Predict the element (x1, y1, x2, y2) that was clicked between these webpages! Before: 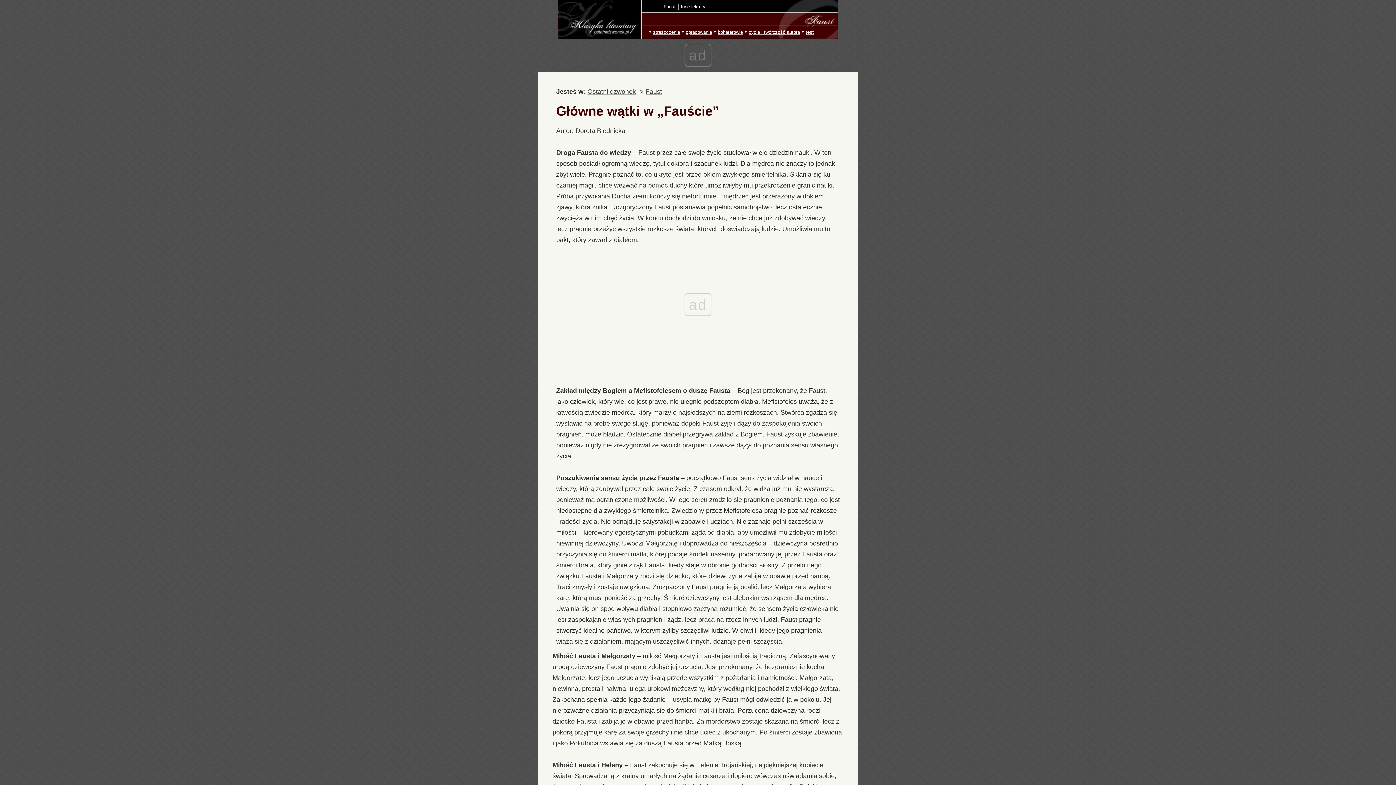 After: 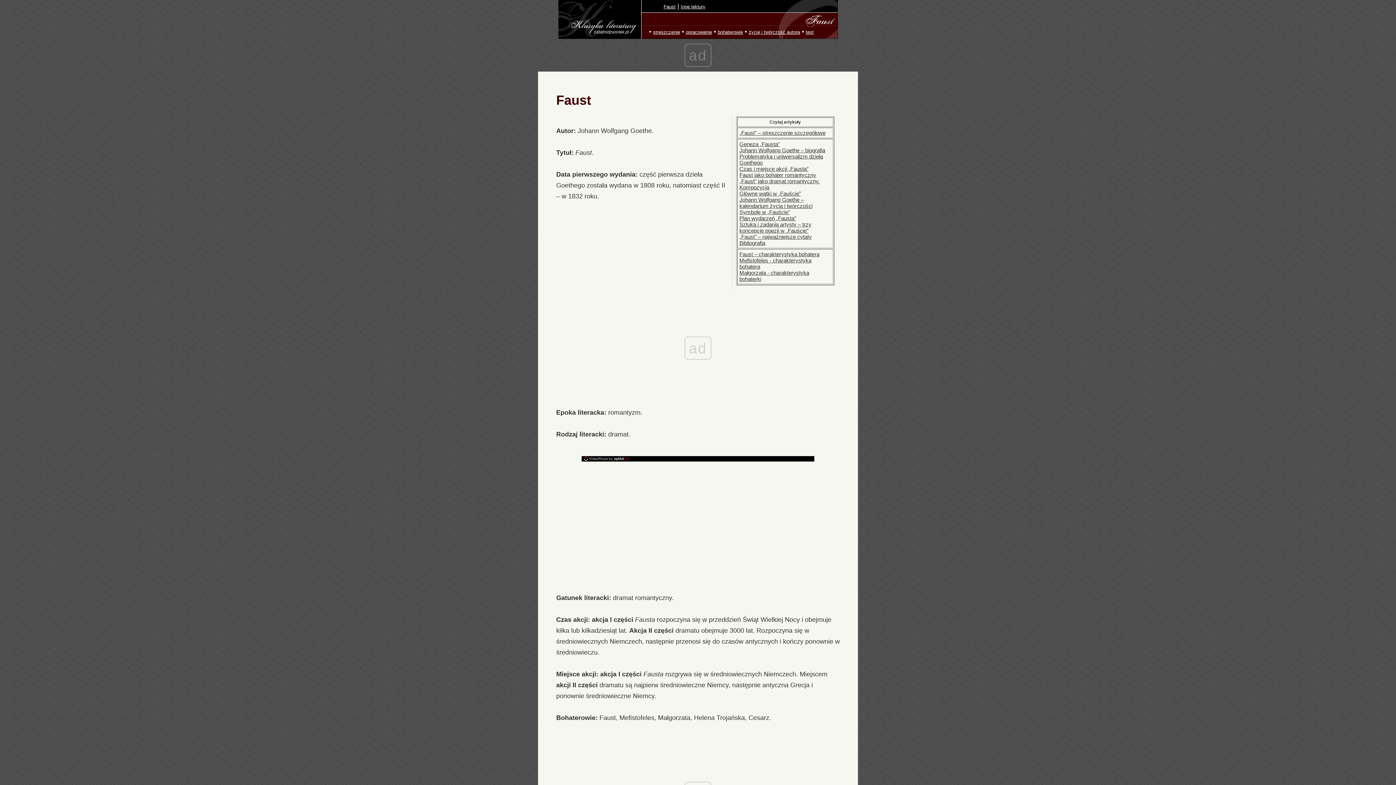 Action: label: Faust bbox: (663, 4, 675, 9)